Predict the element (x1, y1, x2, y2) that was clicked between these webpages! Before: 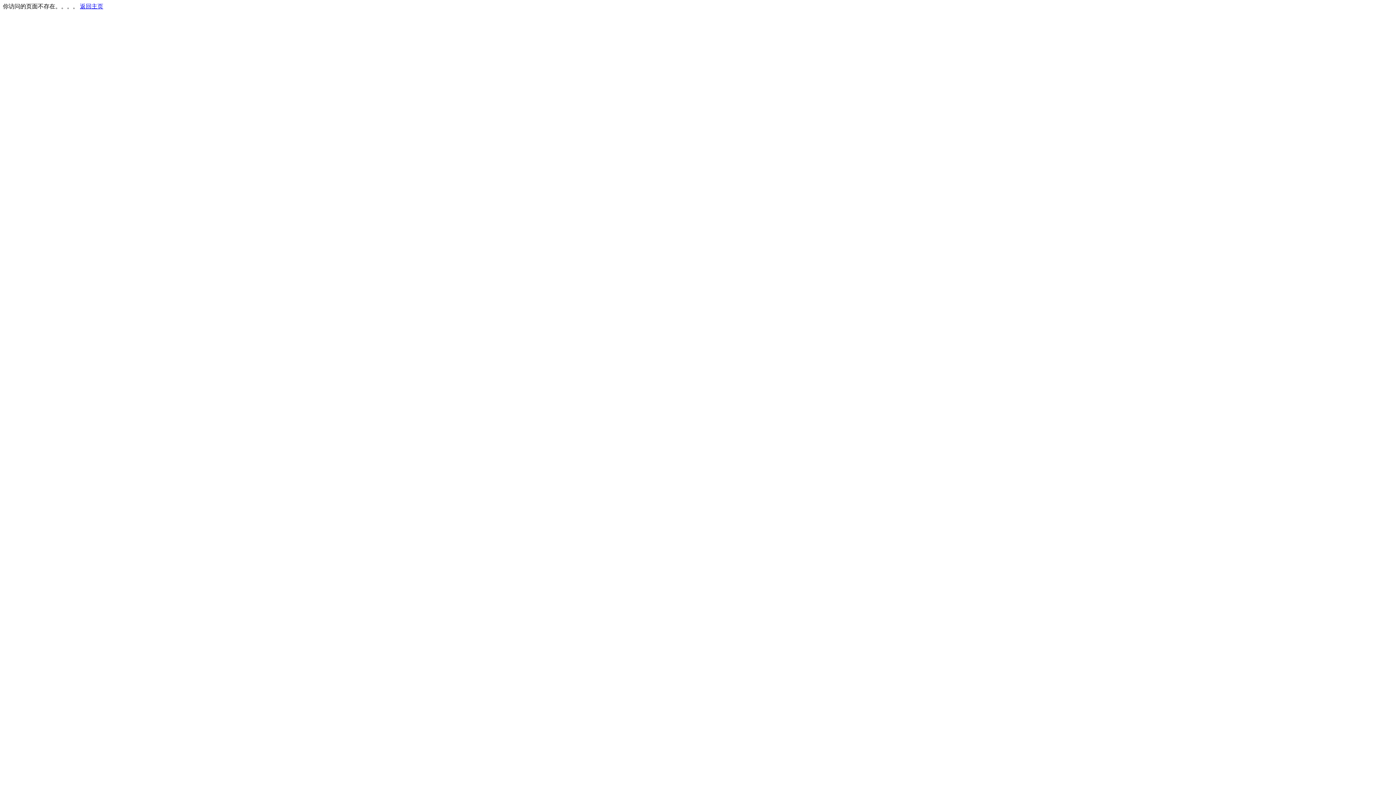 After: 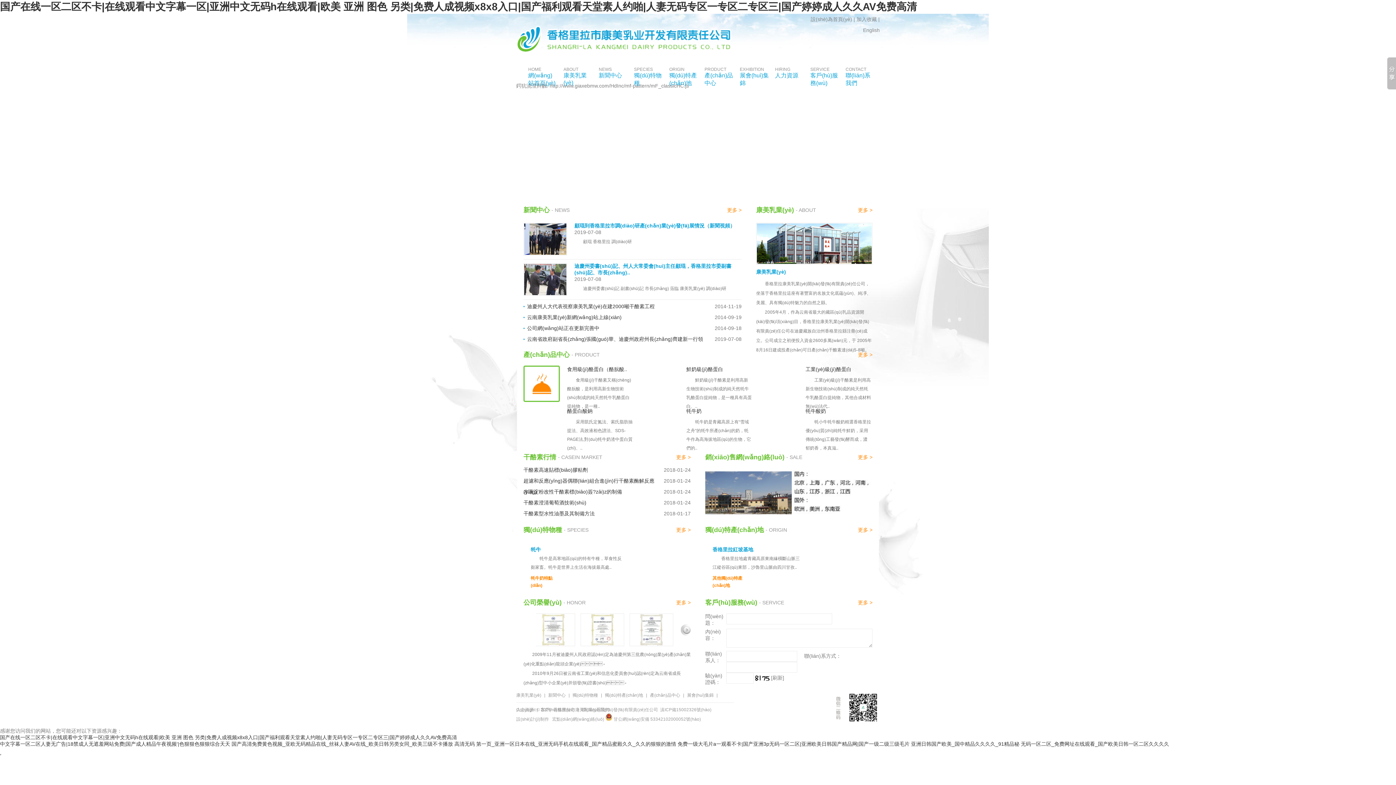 Action: label: 返回主页 bbox: (80, 3, 103, 9)